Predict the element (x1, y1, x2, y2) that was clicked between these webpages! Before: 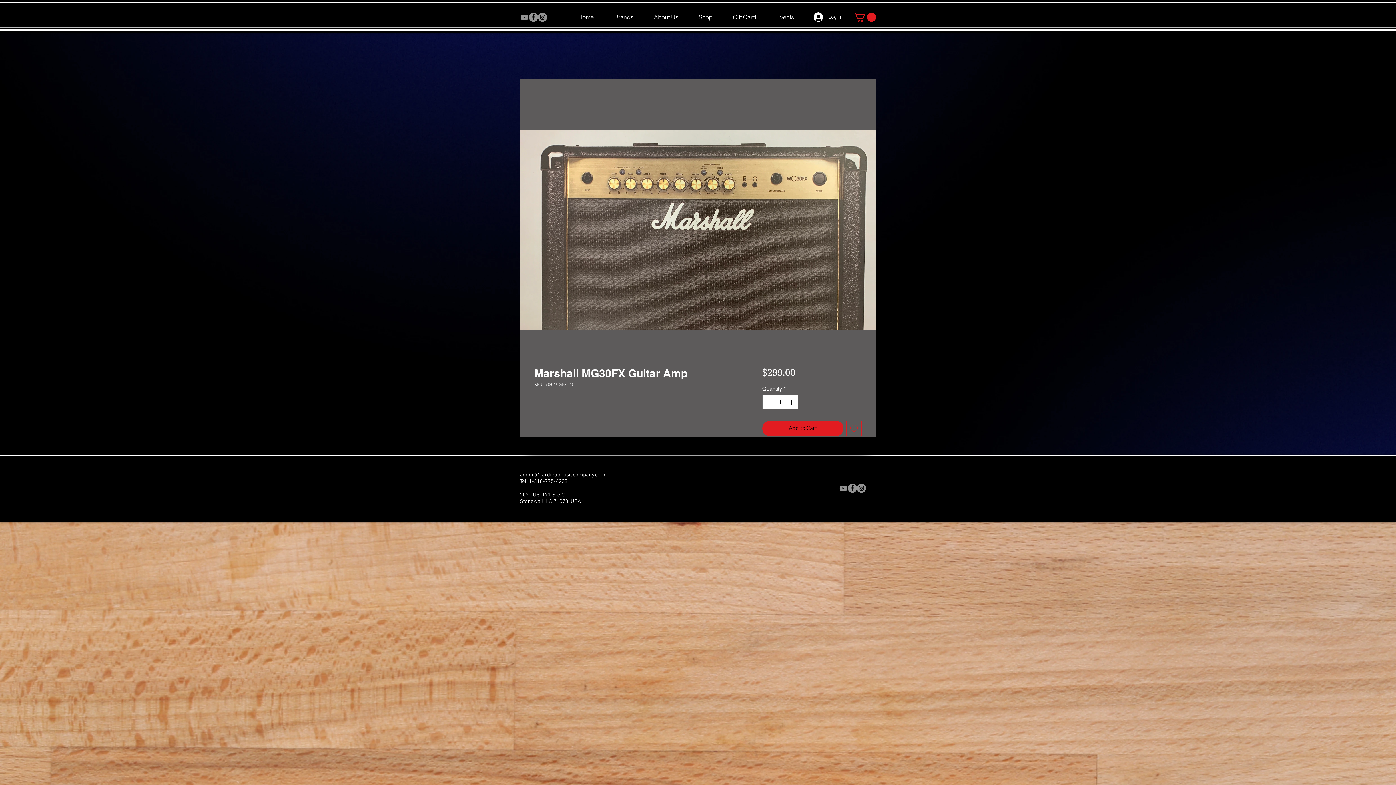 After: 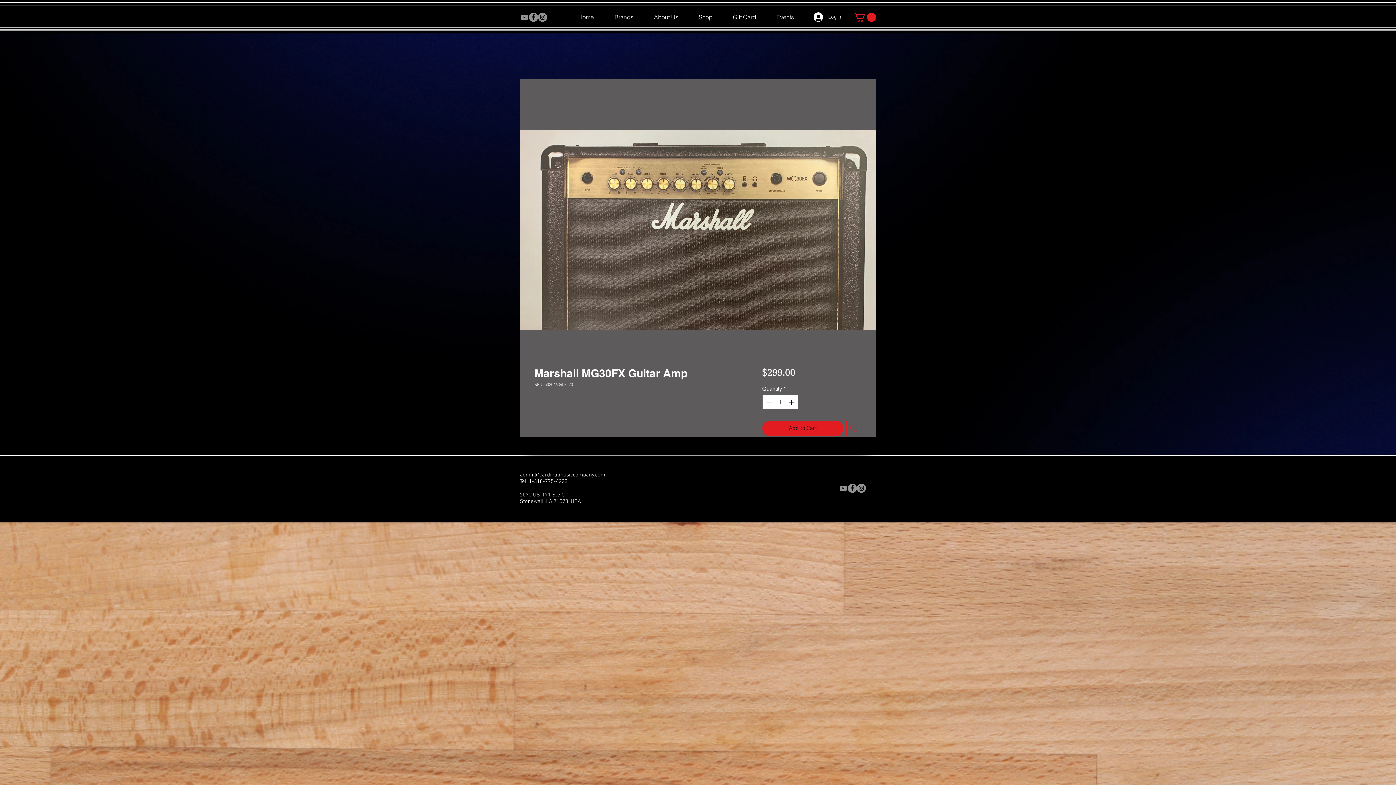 Action: label: Facebook bbox: (529, 12, 538, 21)